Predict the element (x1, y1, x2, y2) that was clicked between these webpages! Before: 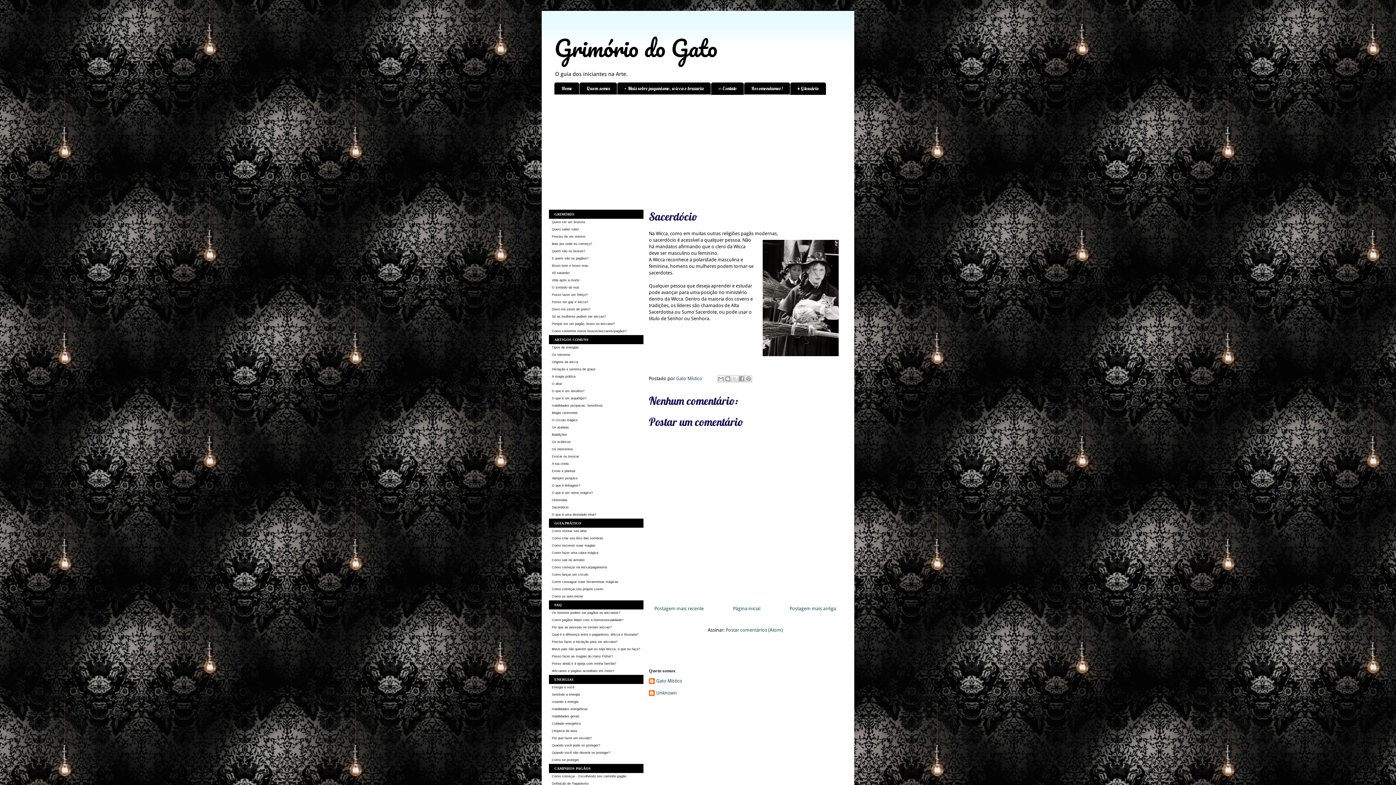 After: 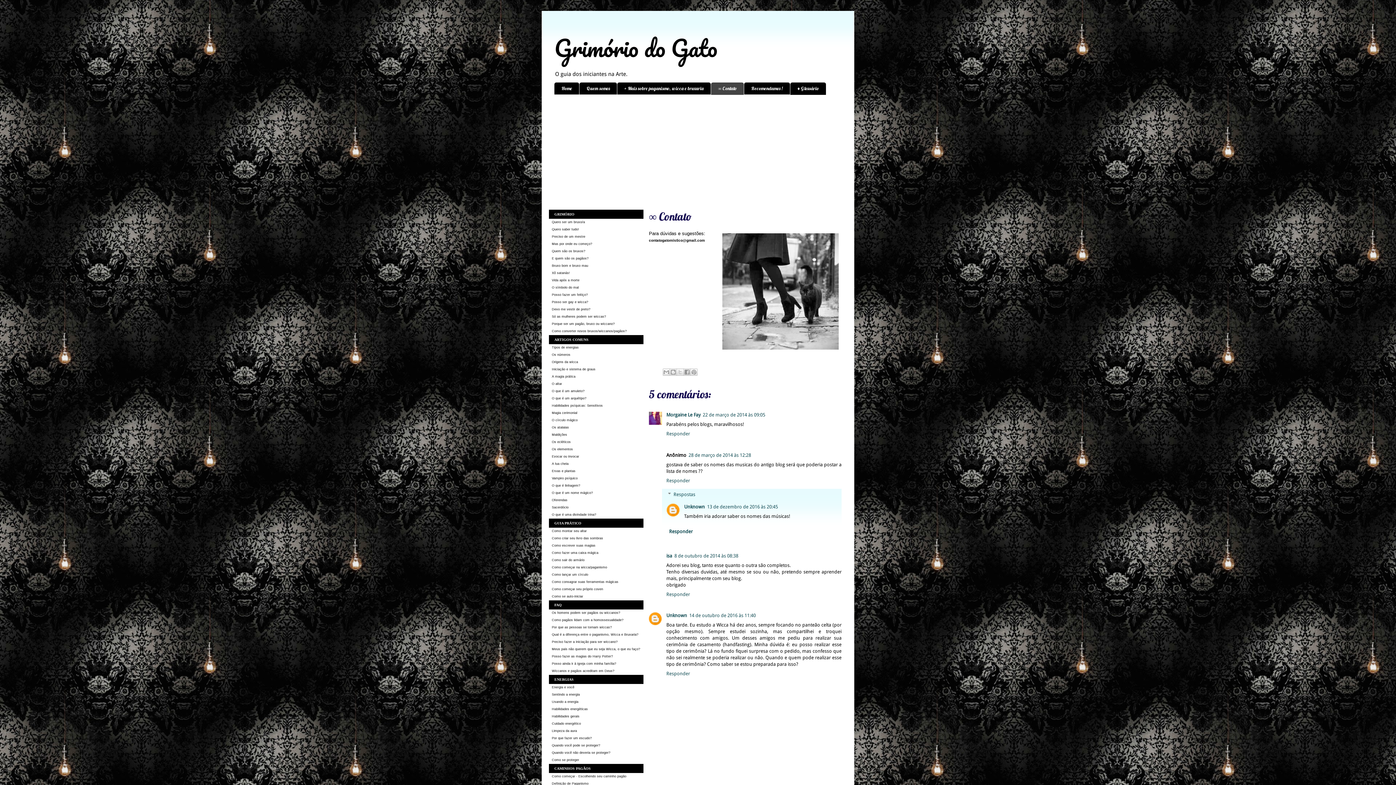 Action: bbox: (711, 82, 744, 94) label: ∞ Contato